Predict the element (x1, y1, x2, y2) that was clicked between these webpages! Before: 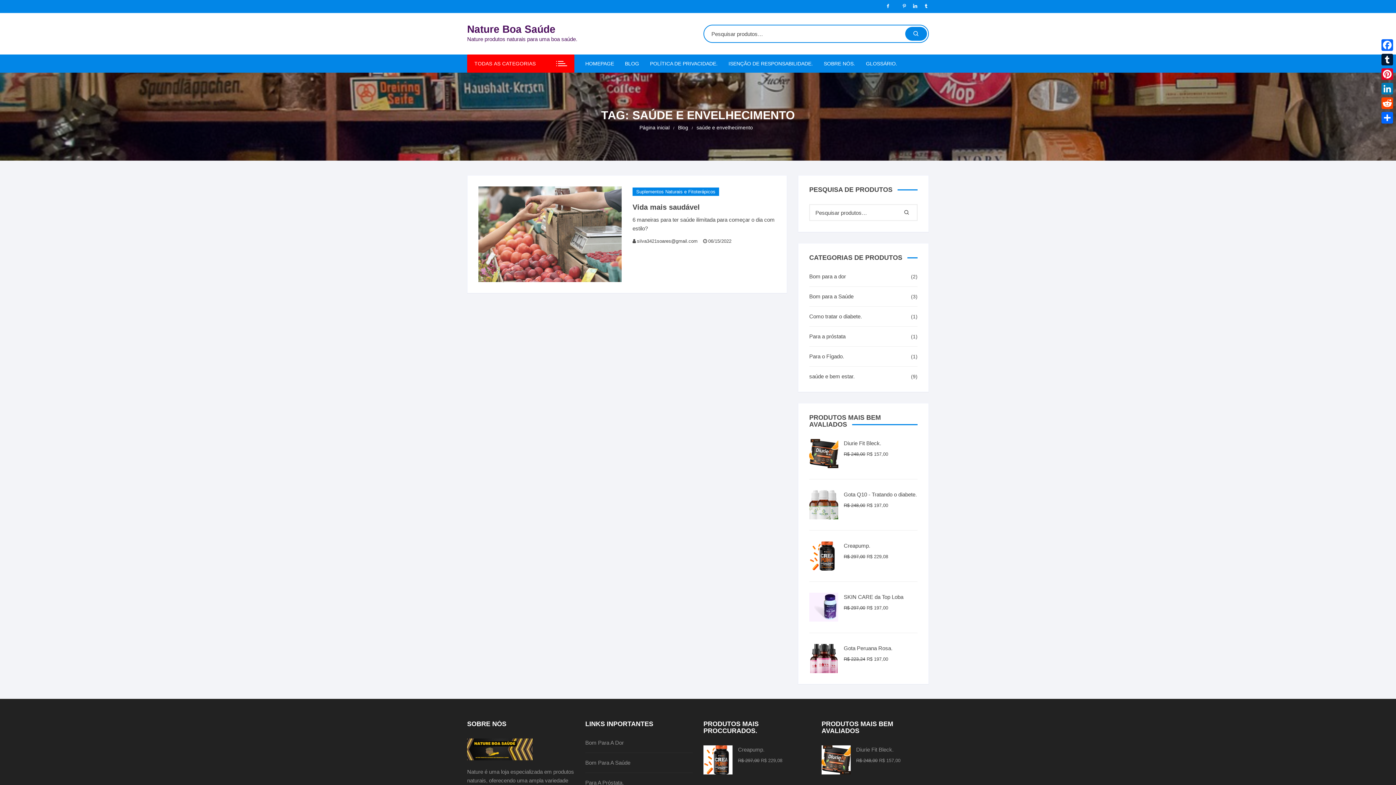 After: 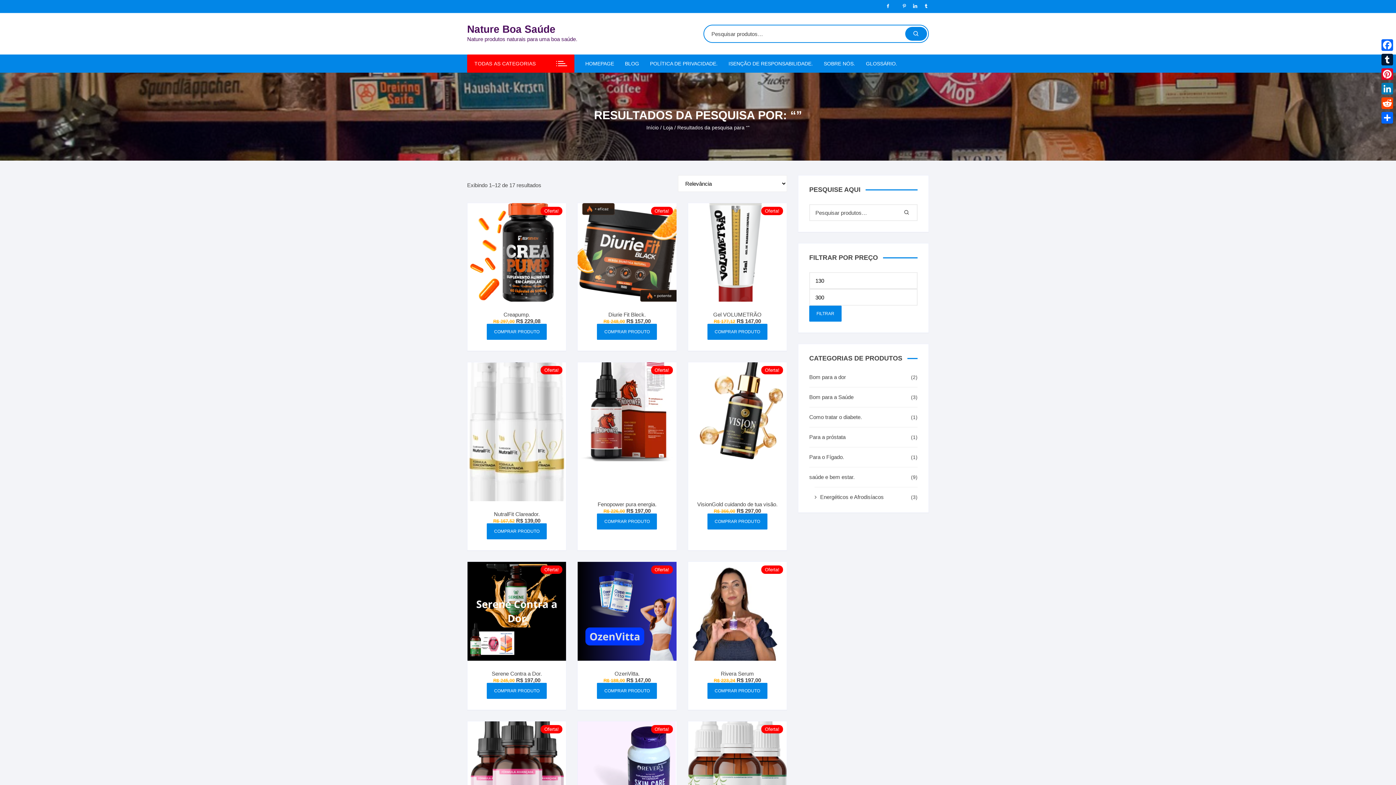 Action: bbox: (901, 207, 912, 218)